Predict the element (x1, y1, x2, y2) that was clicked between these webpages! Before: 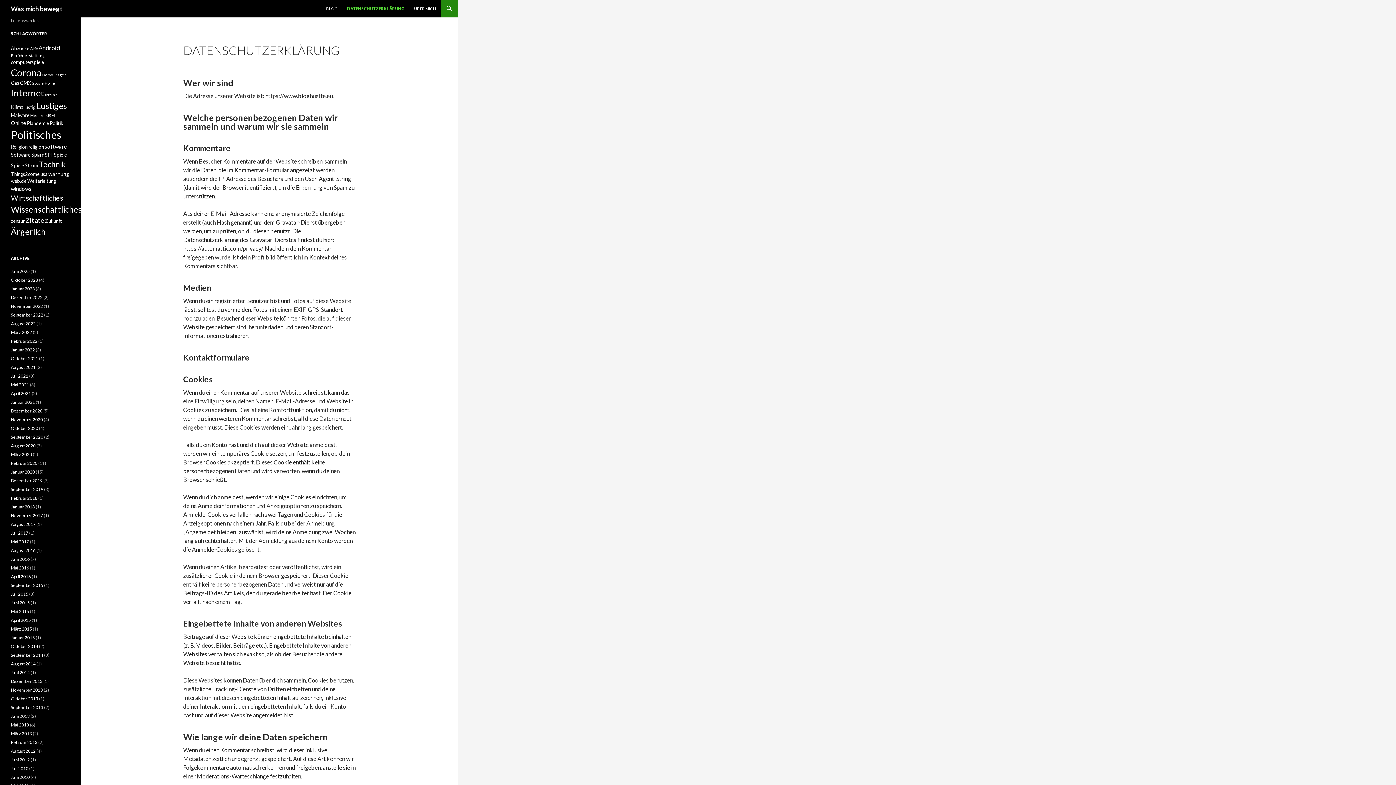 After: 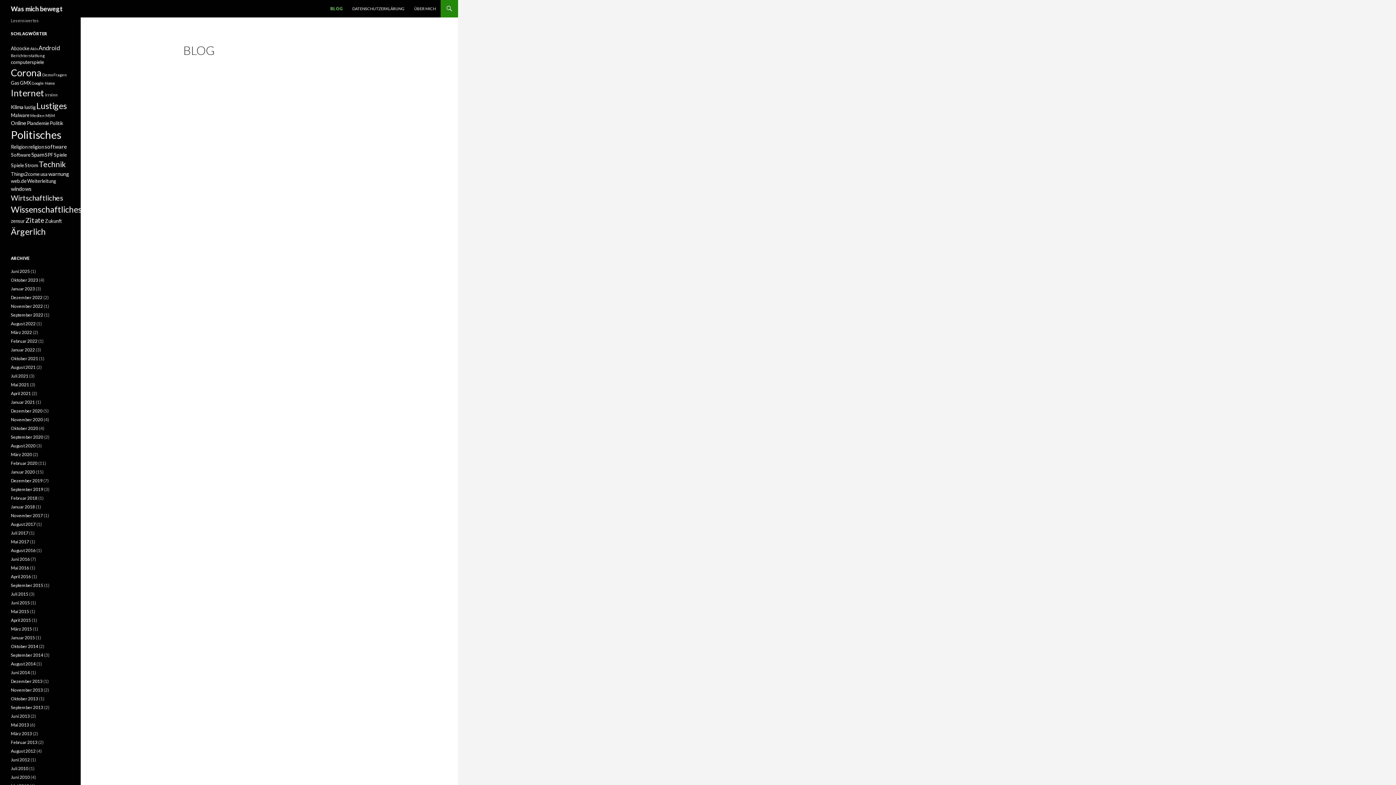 Action: label: BLOG bbox: (321, 0, 342, 17)